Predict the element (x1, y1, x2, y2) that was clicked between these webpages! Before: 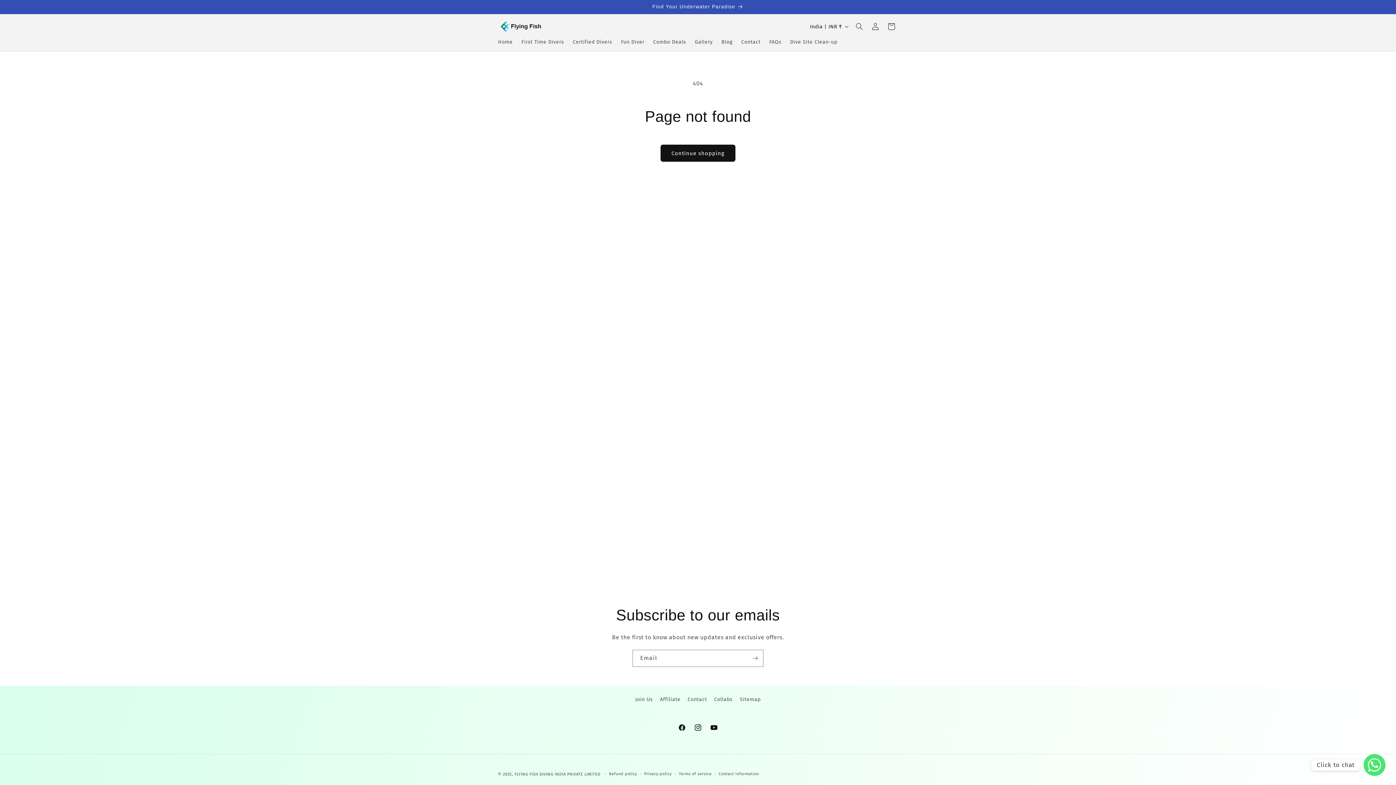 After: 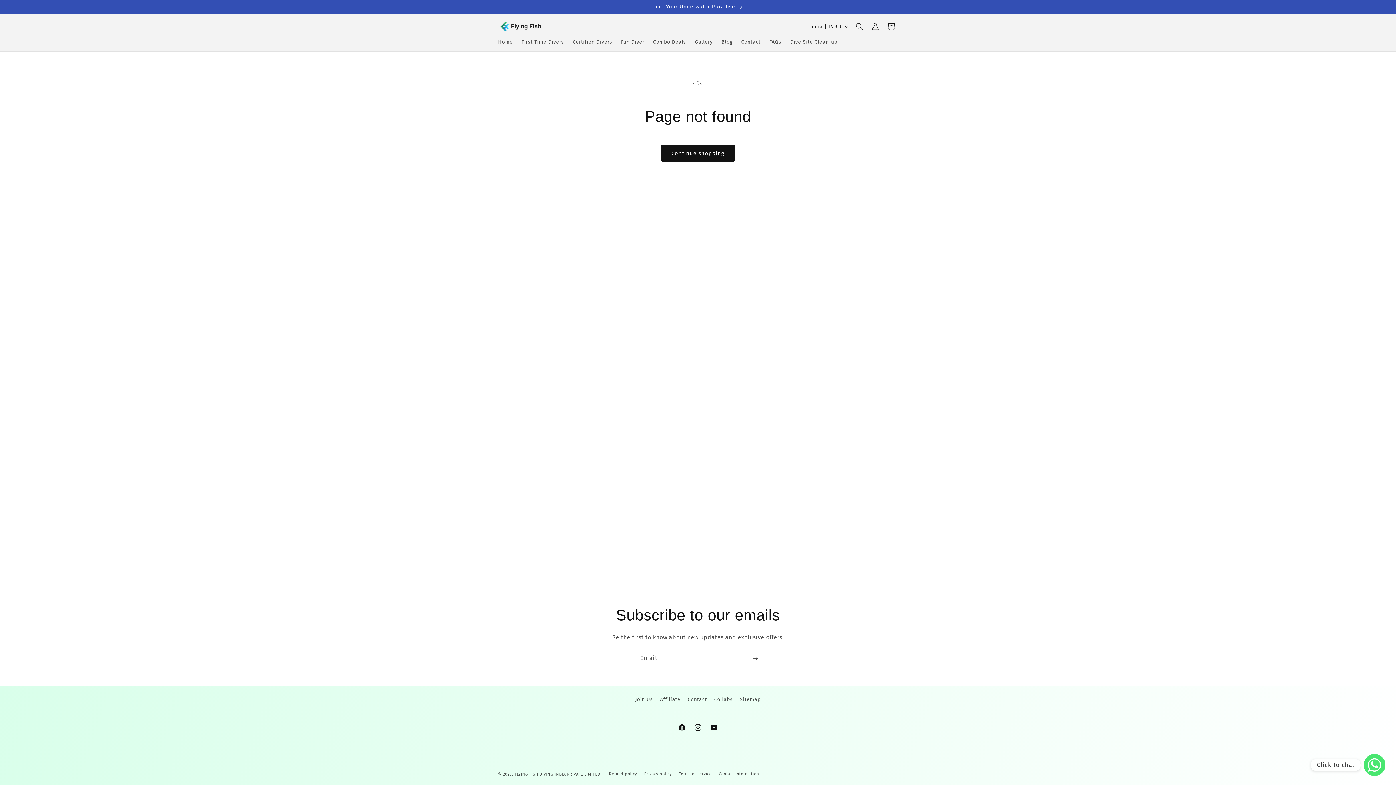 Action: bbox: (1364, 754, 1385, 776) label: WhatsApp